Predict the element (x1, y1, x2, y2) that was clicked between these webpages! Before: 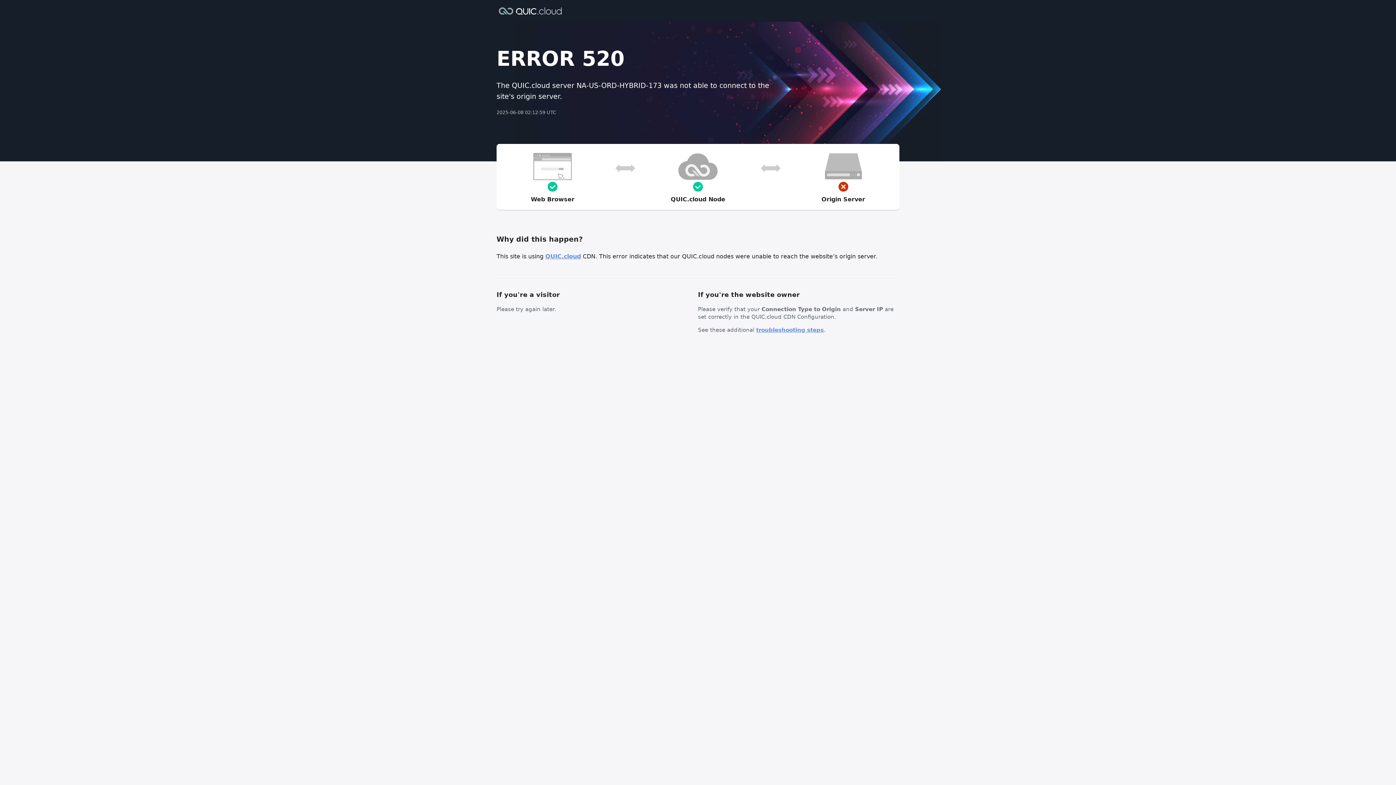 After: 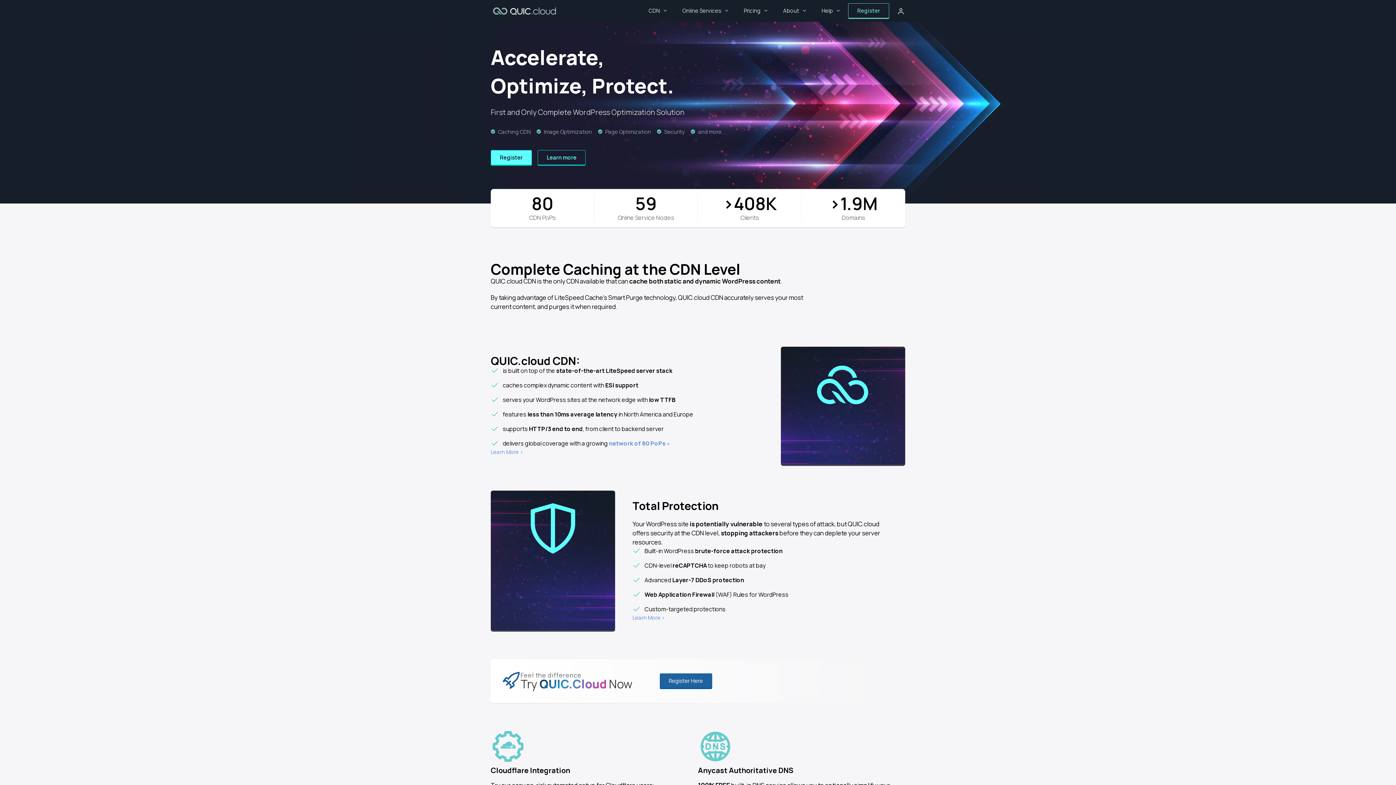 Action: bbox: (545, 253, 581, 260) label: QUIC.cloud